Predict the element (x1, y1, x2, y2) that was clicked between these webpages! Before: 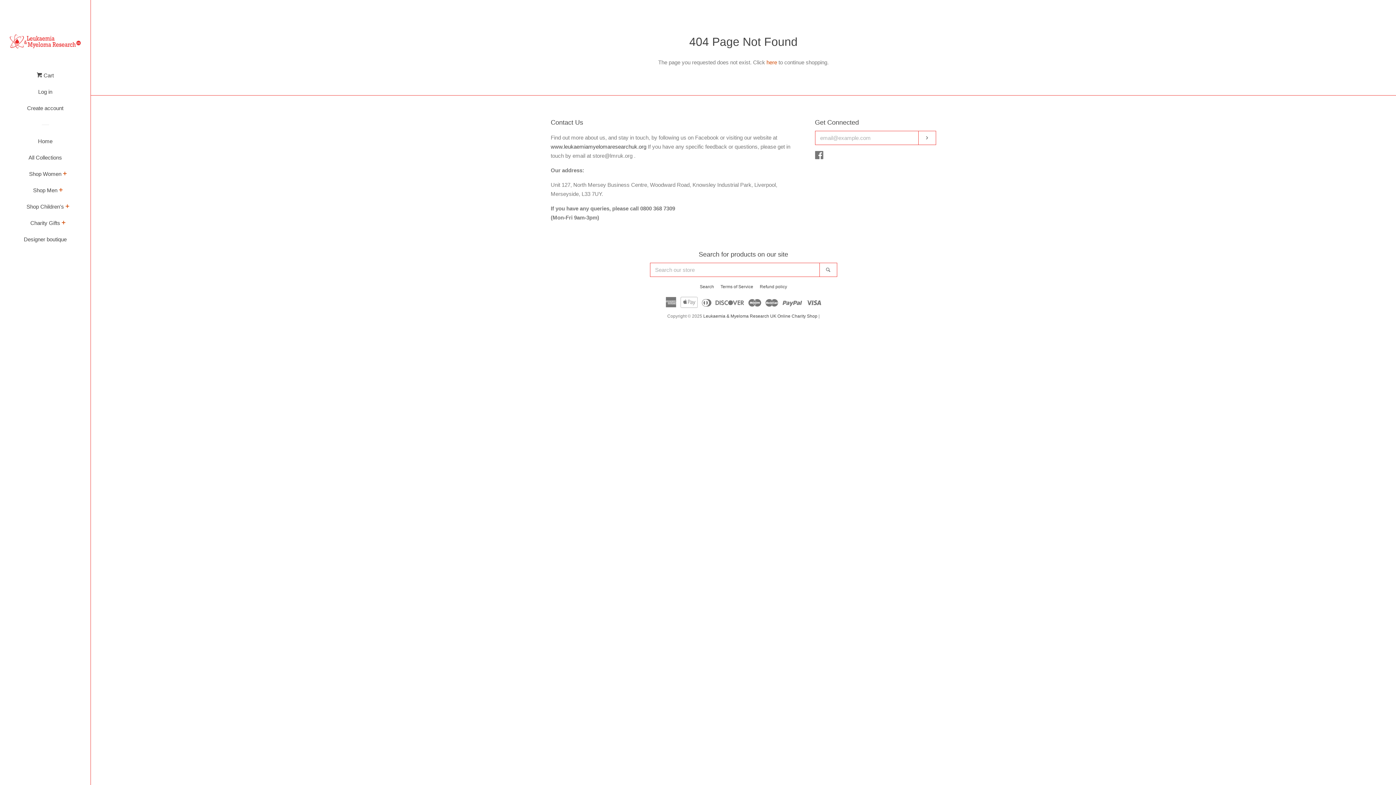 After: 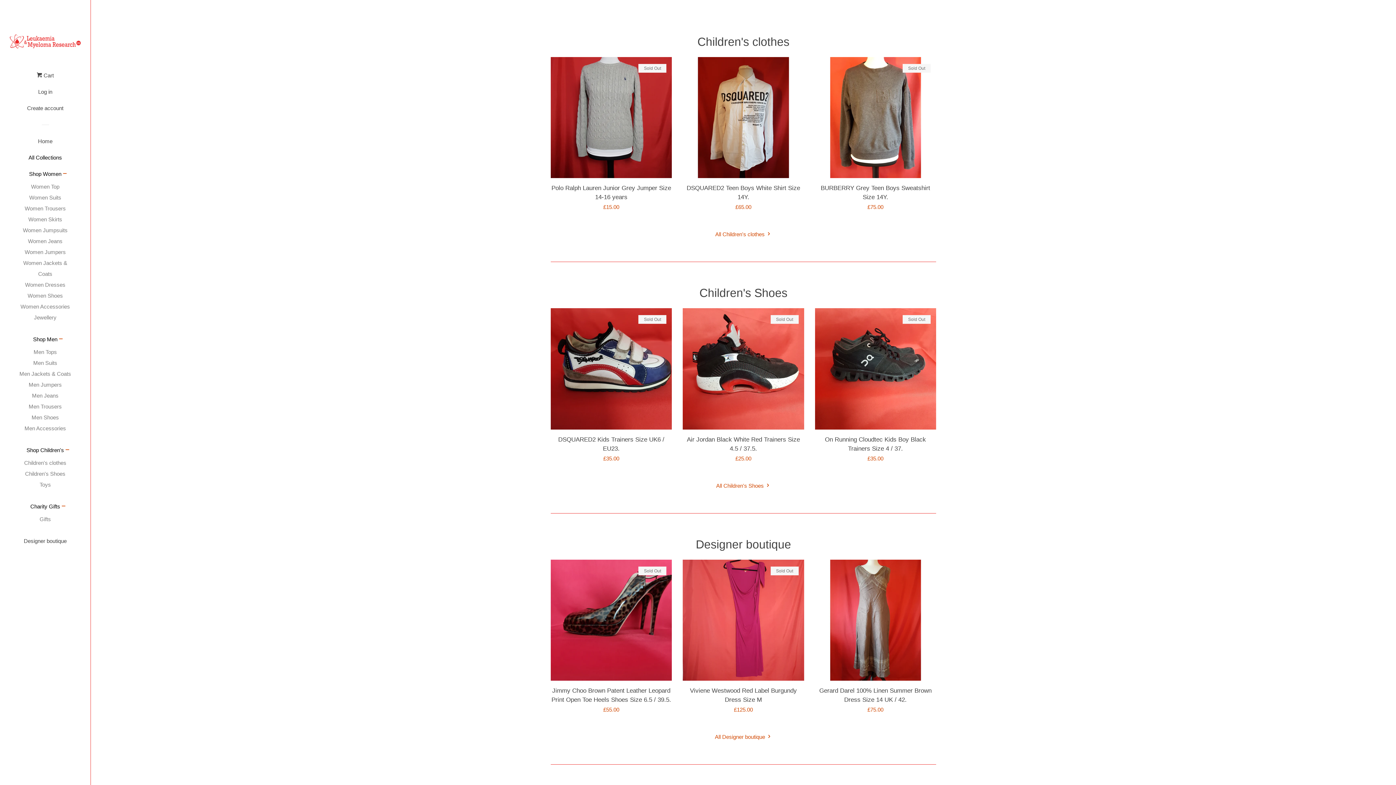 Action: bbox: (26, 201, 64, 217) label: Shop Children's